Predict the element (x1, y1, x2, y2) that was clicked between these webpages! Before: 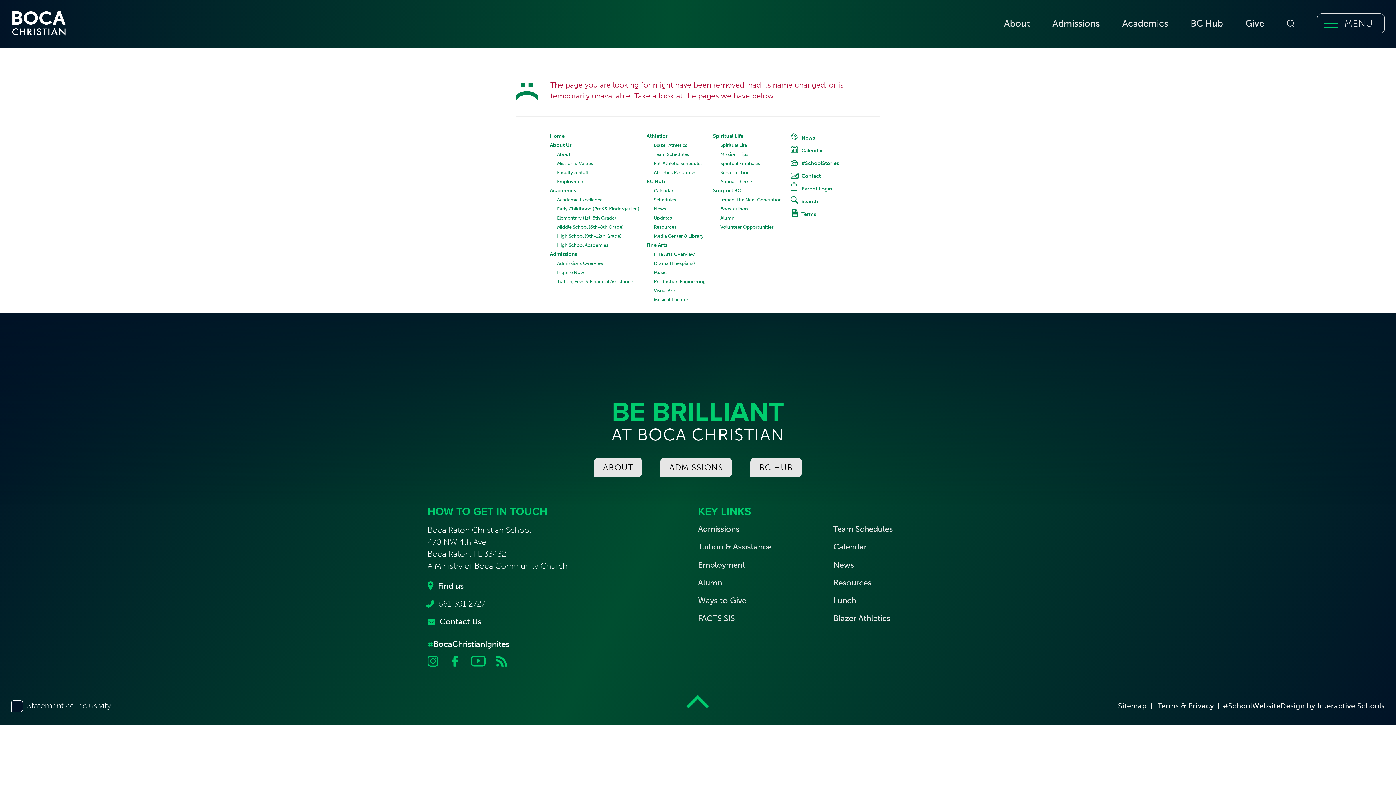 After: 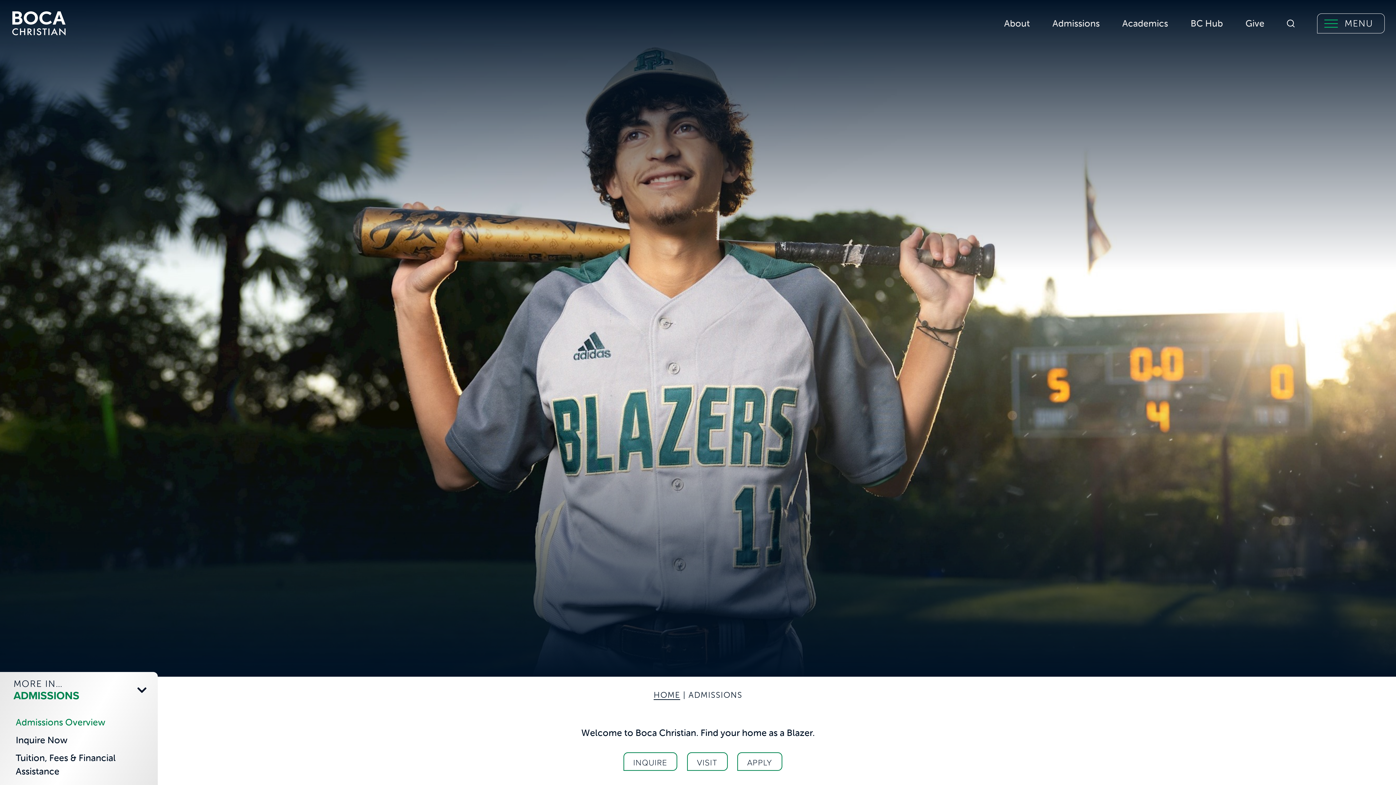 Action: label: ADMISSIONS bbox: (660, 457, 732, 477)